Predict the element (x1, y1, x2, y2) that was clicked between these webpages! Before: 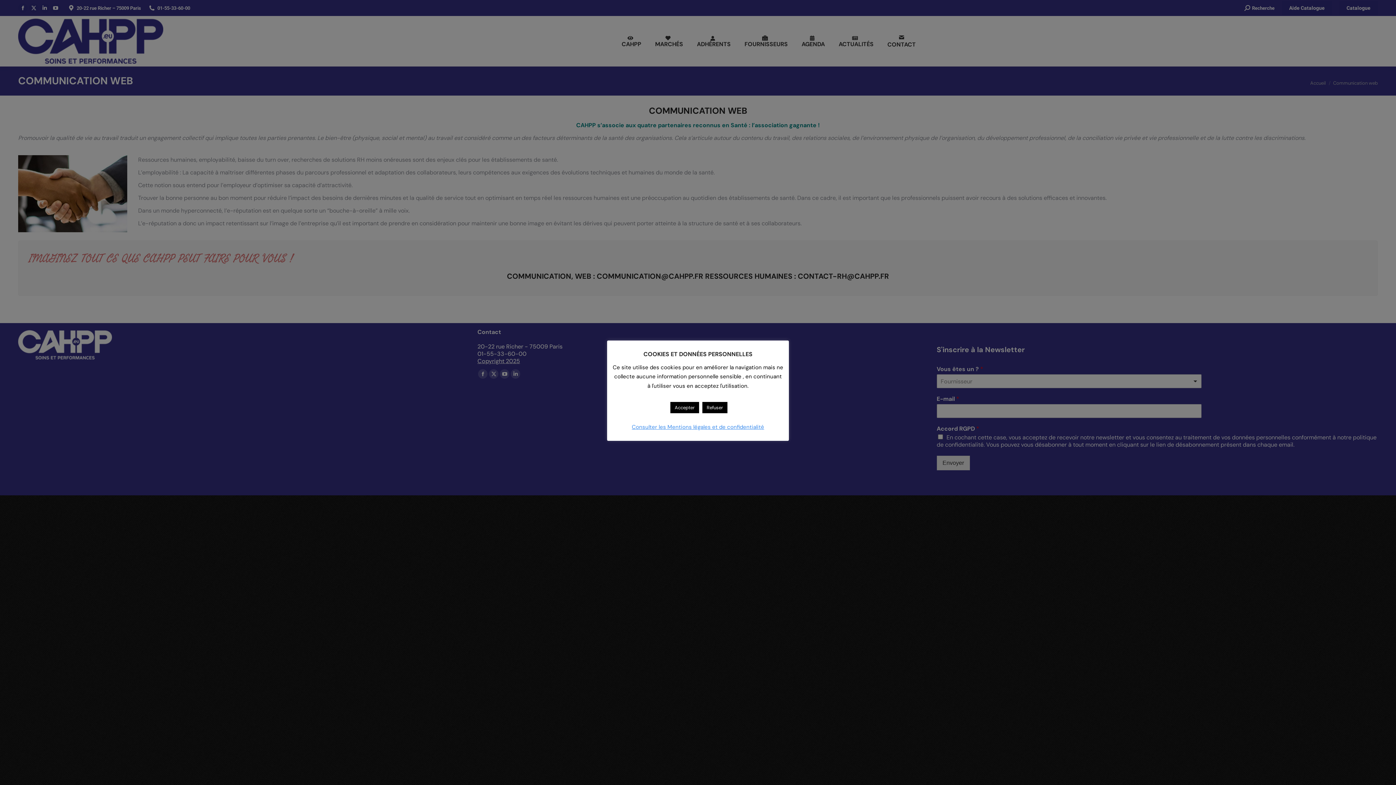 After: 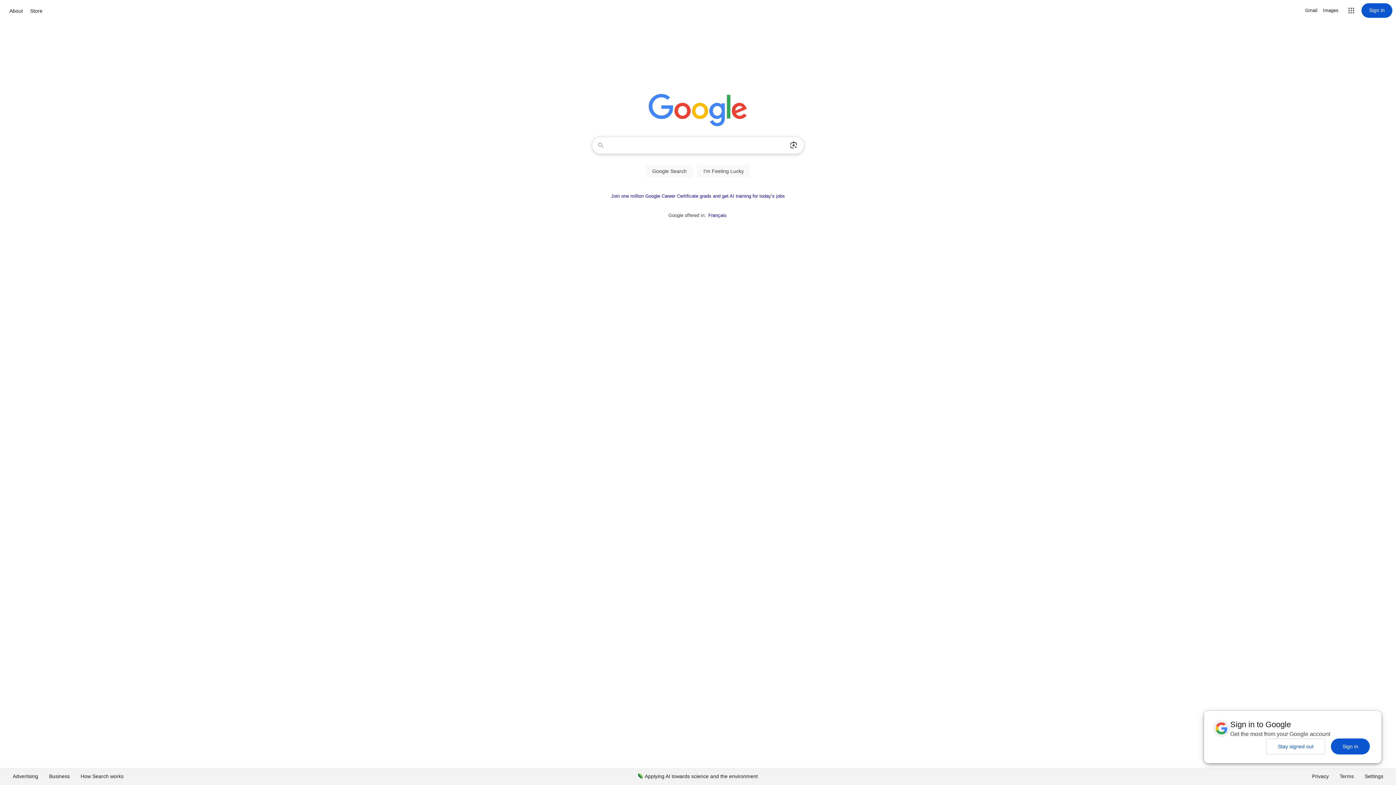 Action: bbox: (702, 402, 727, 413) label: Refuser